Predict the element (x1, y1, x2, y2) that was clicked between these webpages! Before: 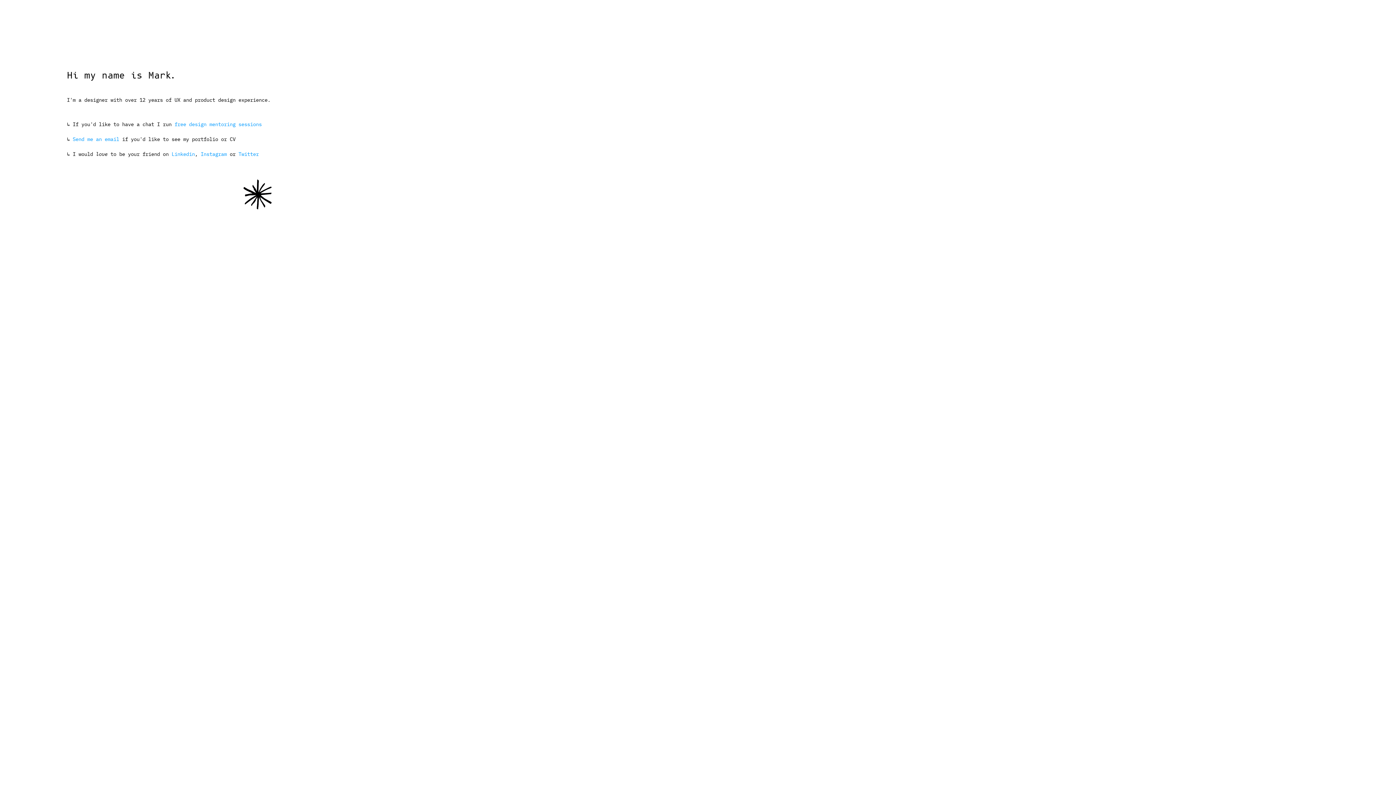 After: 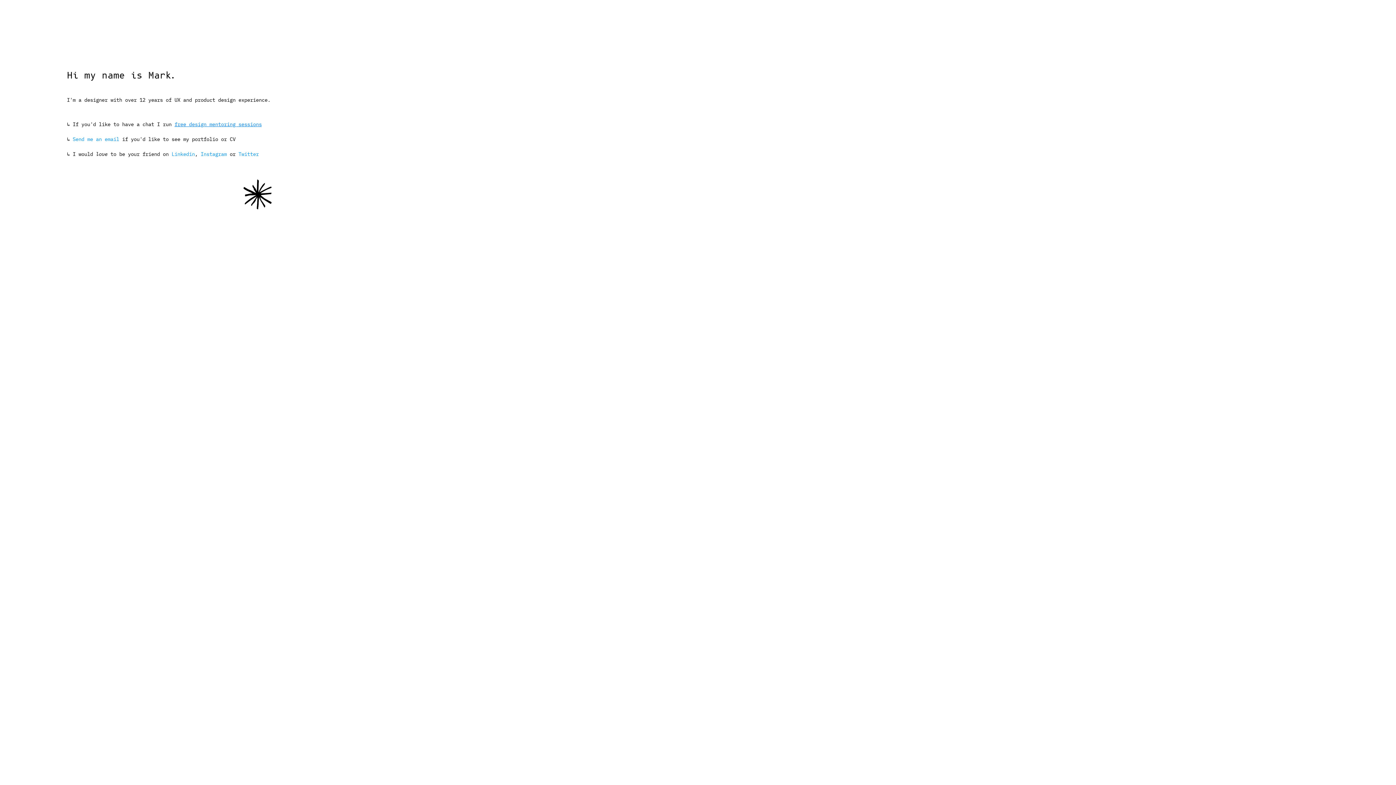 Action: bbox: (174, 121, 261, 127) label: free design mentoring sessions